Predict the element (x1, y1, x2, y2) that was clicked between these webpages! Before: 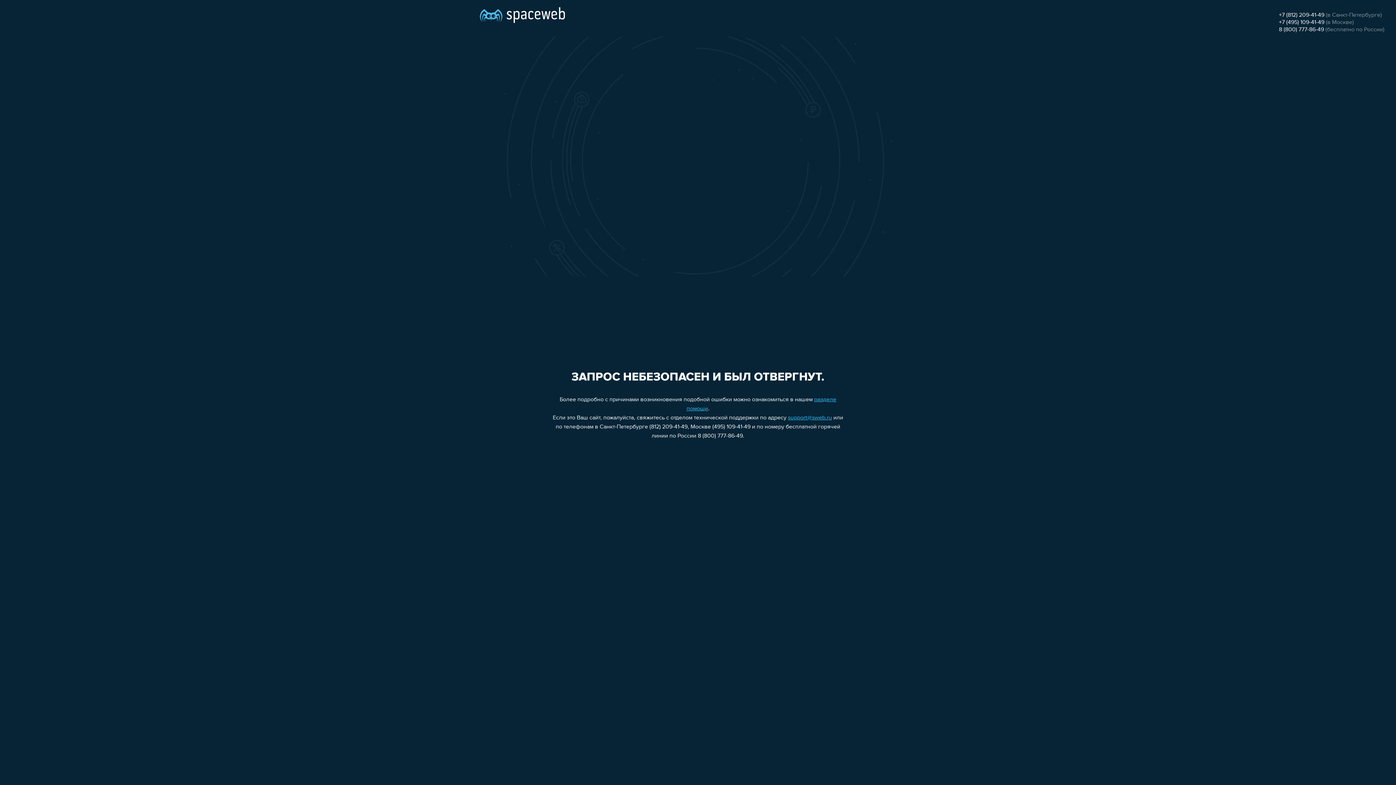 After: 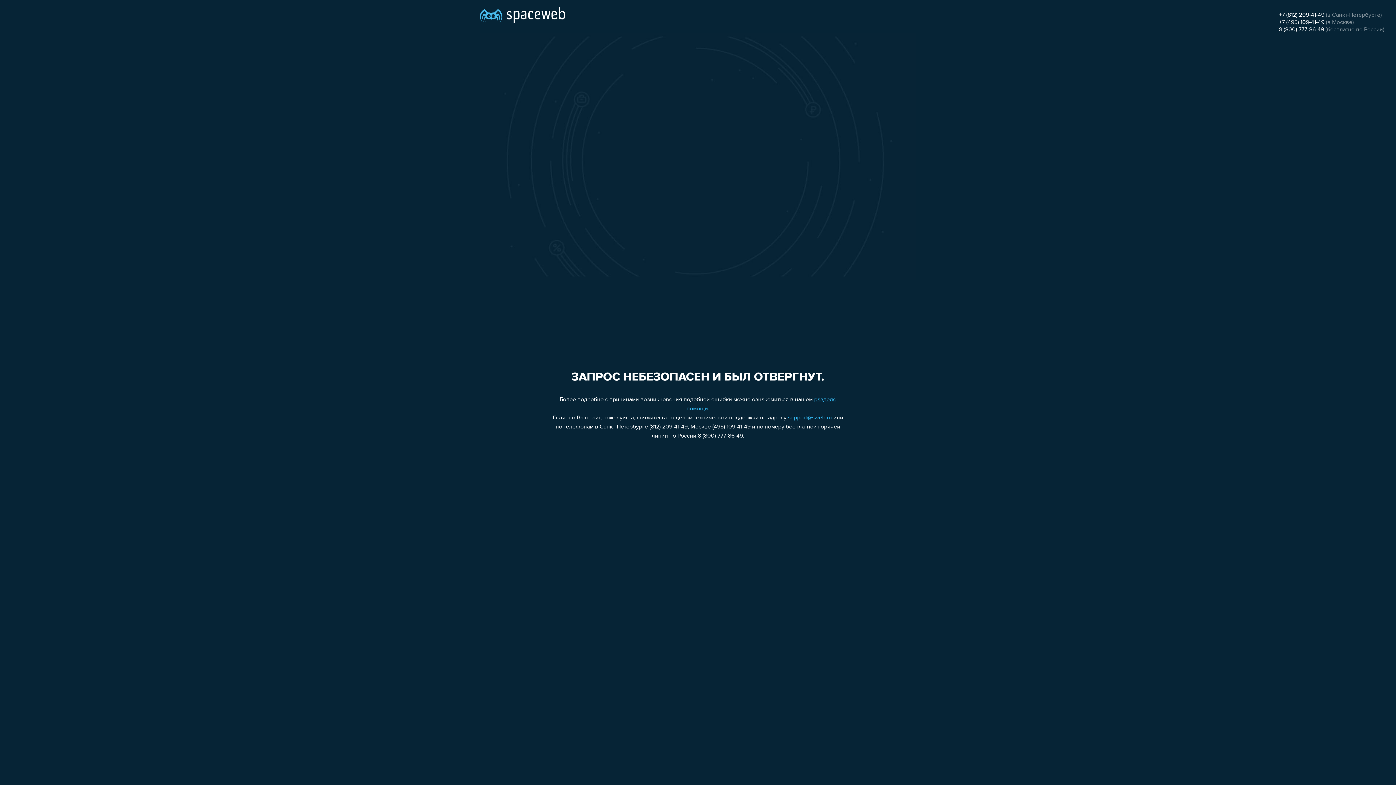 Action: label: support@sweb.ru bbox: (788, 415, 832, 421)